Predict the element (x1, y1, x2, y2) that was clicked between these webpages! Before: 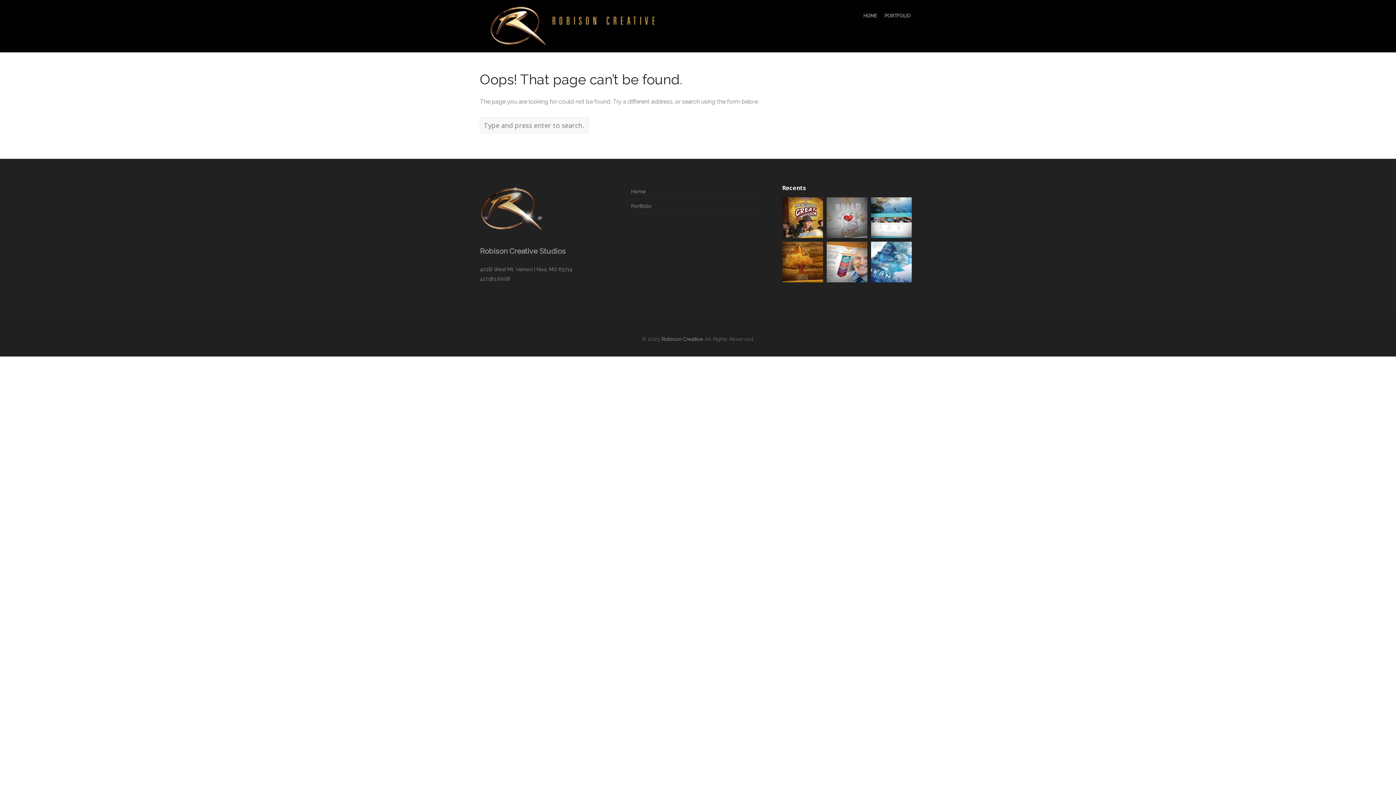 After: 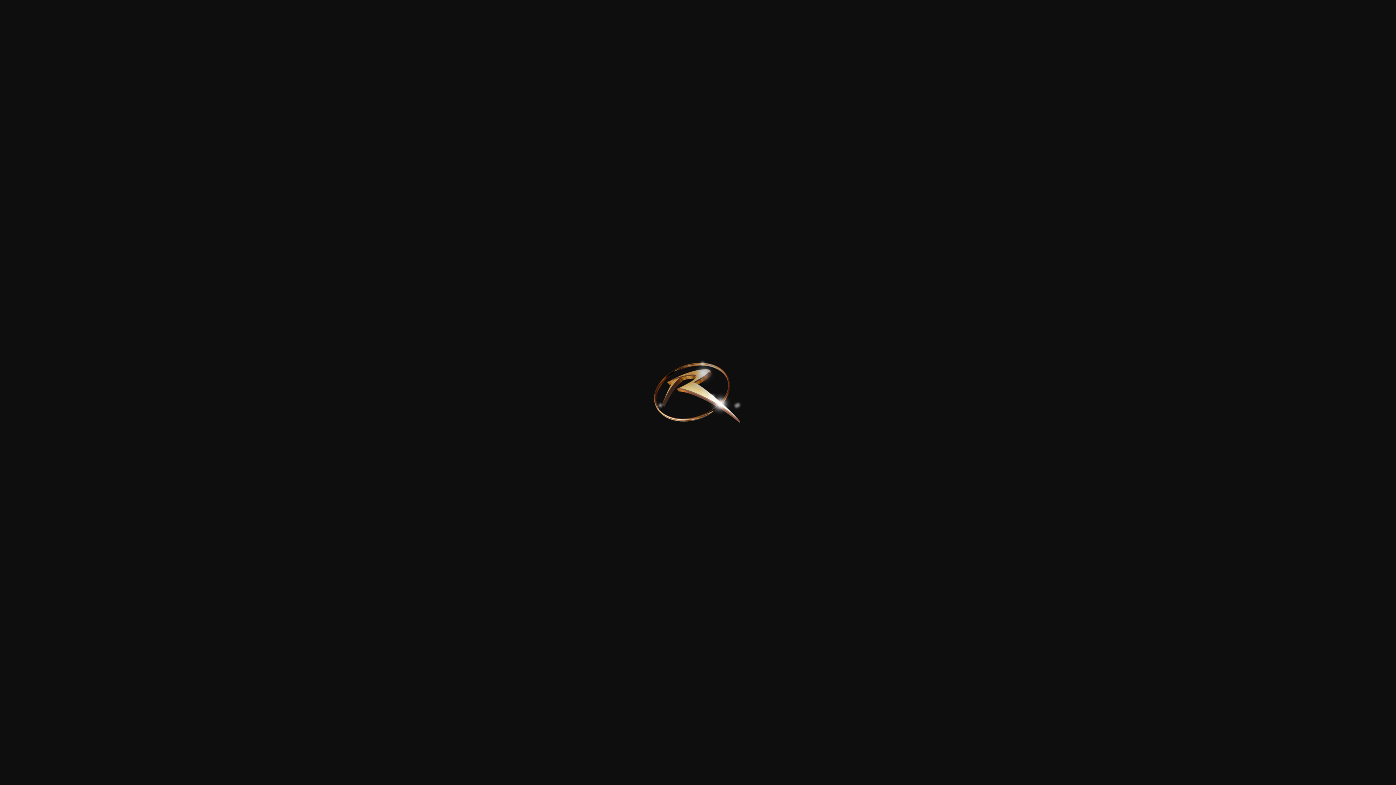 Action: bbox: (480, 228, 544, 235)